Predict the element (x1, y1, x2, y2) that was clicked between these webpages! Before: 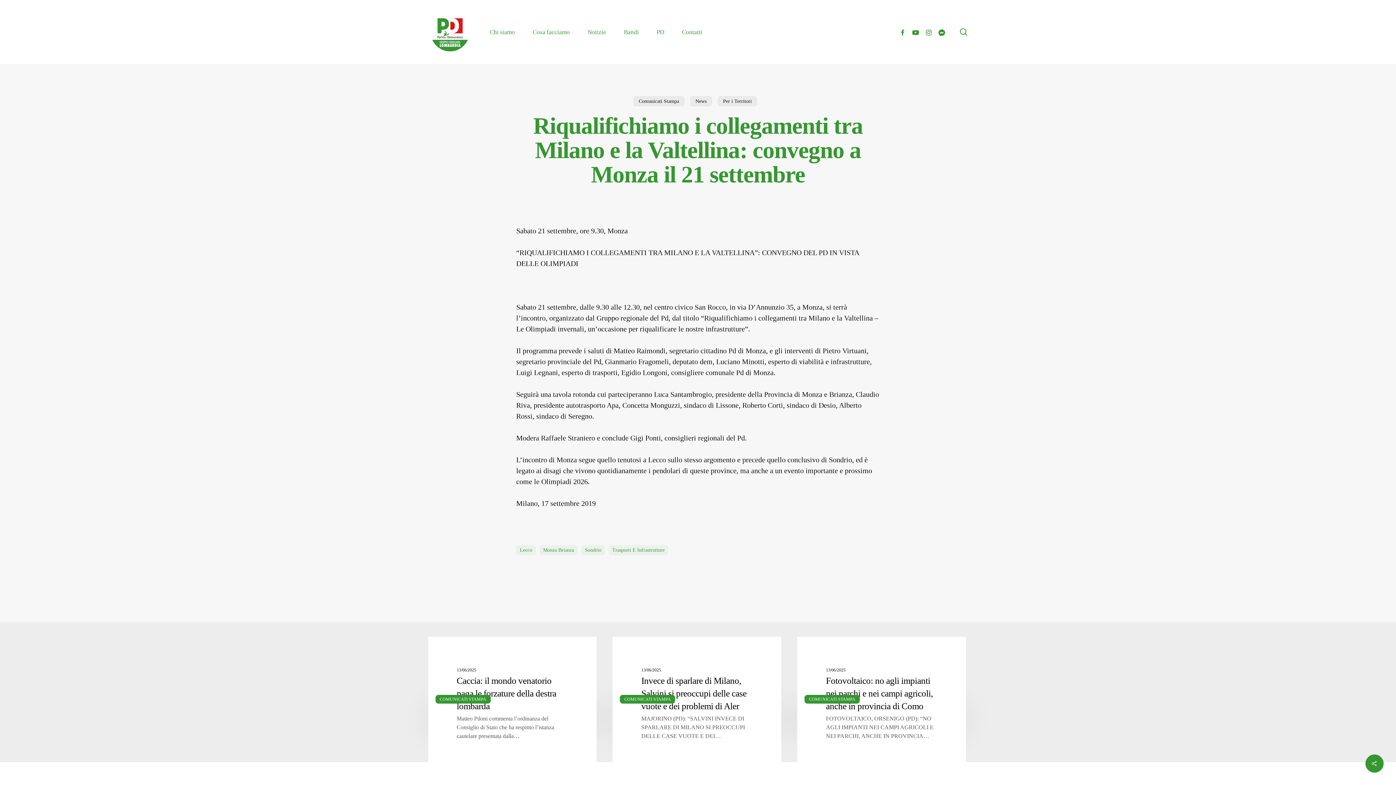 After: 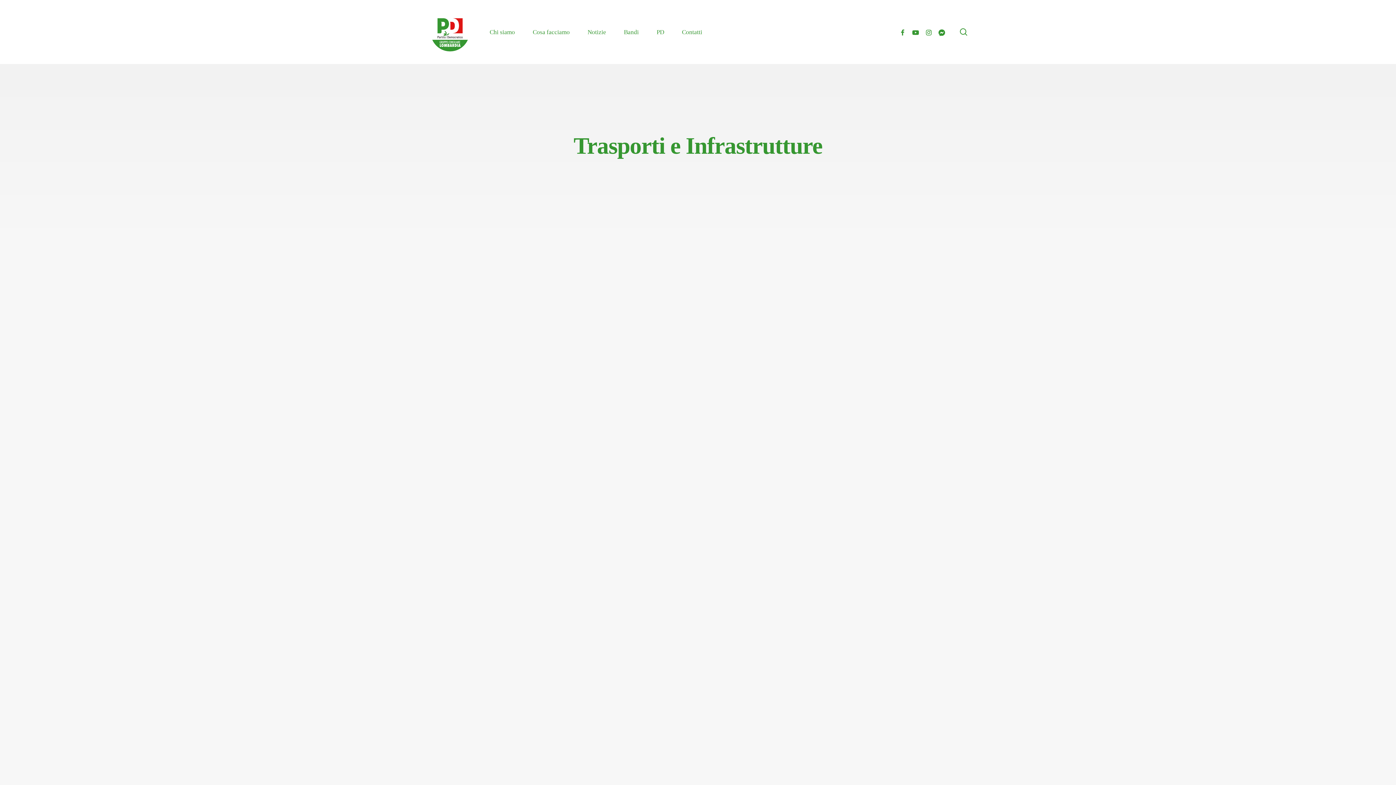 Action: label: Trasporti E Infrastrutture bbox: (608, 545, 668, 555)